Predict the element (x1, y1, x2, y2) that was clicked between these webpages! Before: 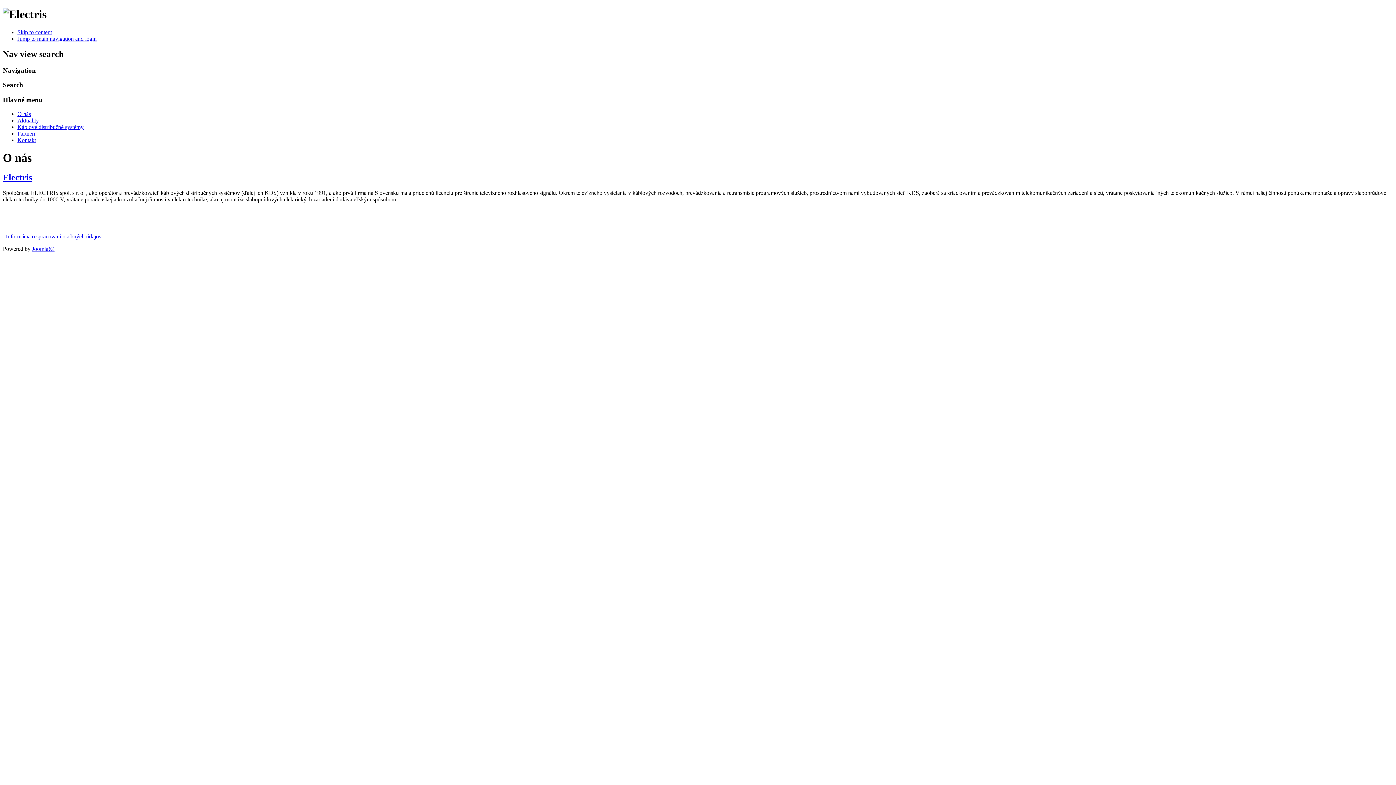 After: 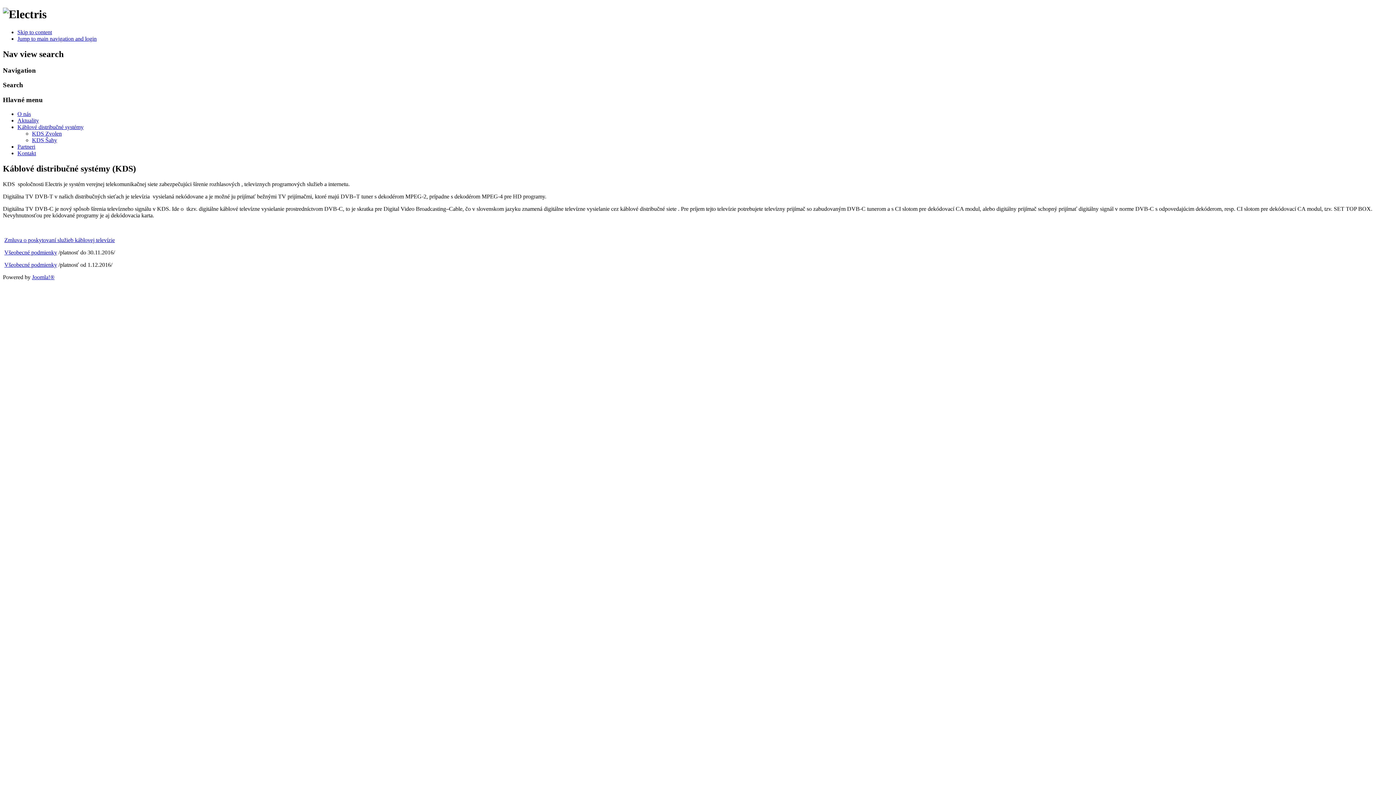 Action: label: Káblové distribučné systémy bbox: (17, 123, 83, 130)